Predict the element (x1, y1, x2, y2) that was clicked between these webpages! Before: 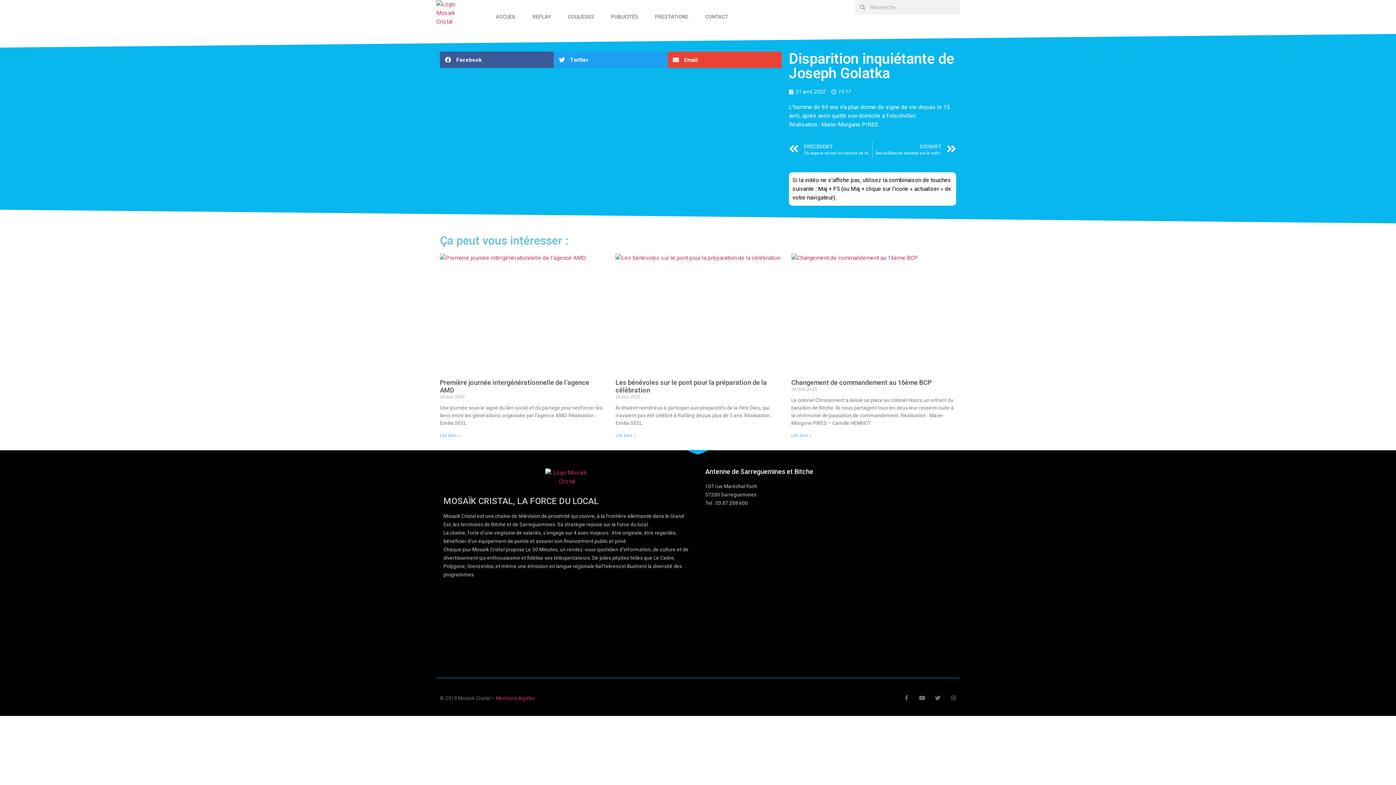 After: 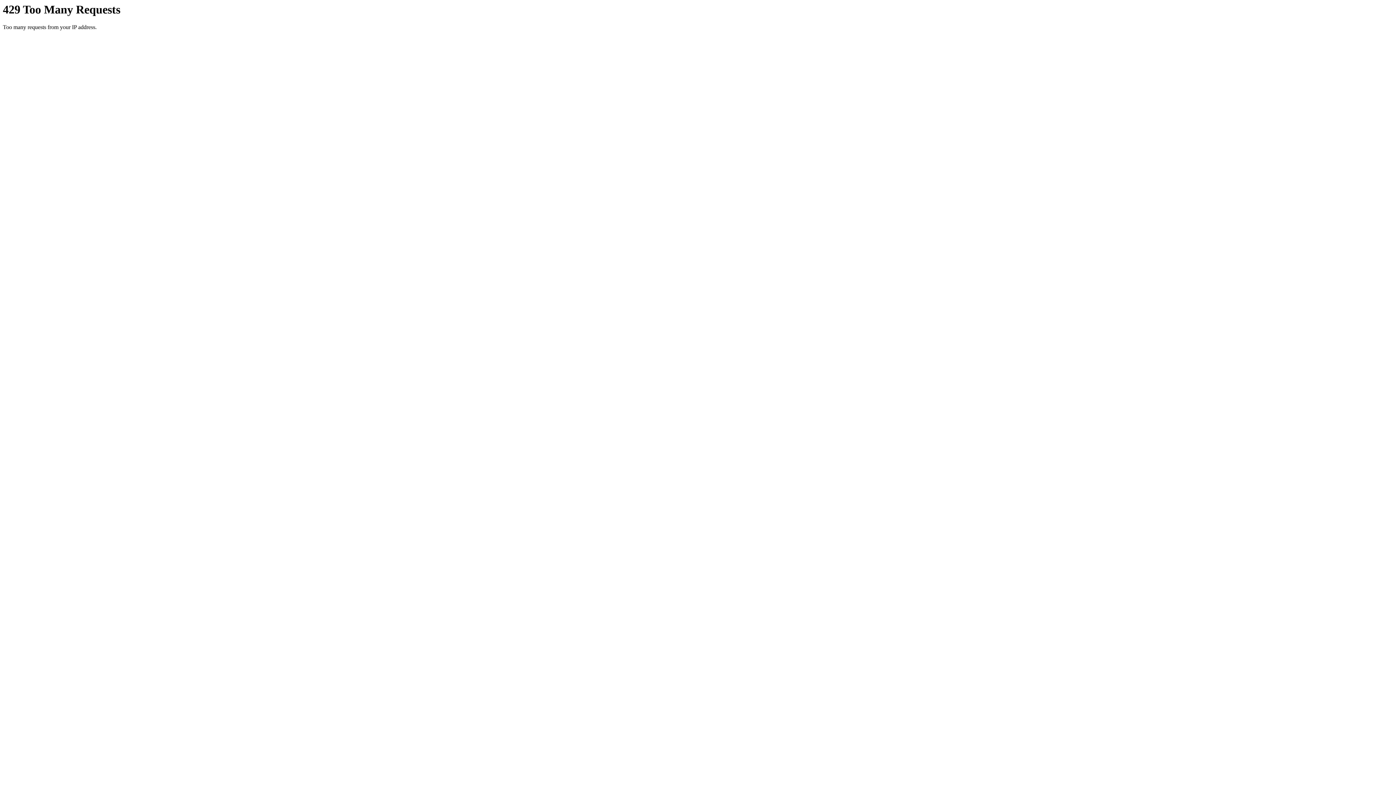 Action: bbox: (789, 141, 872, 157) label: Précédent
PRÉCÉDENT
Un espace ouvert et couvert va être créé à Sarreinsming